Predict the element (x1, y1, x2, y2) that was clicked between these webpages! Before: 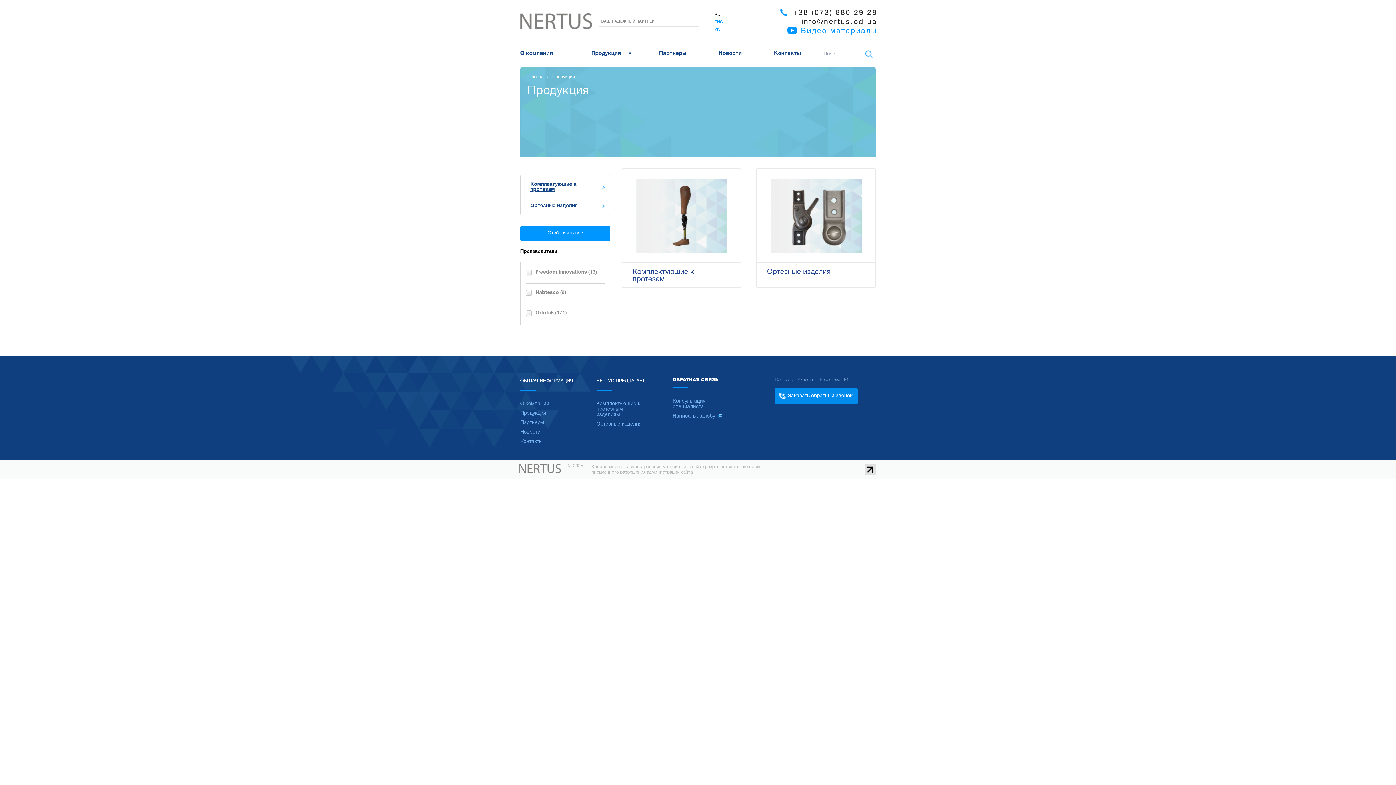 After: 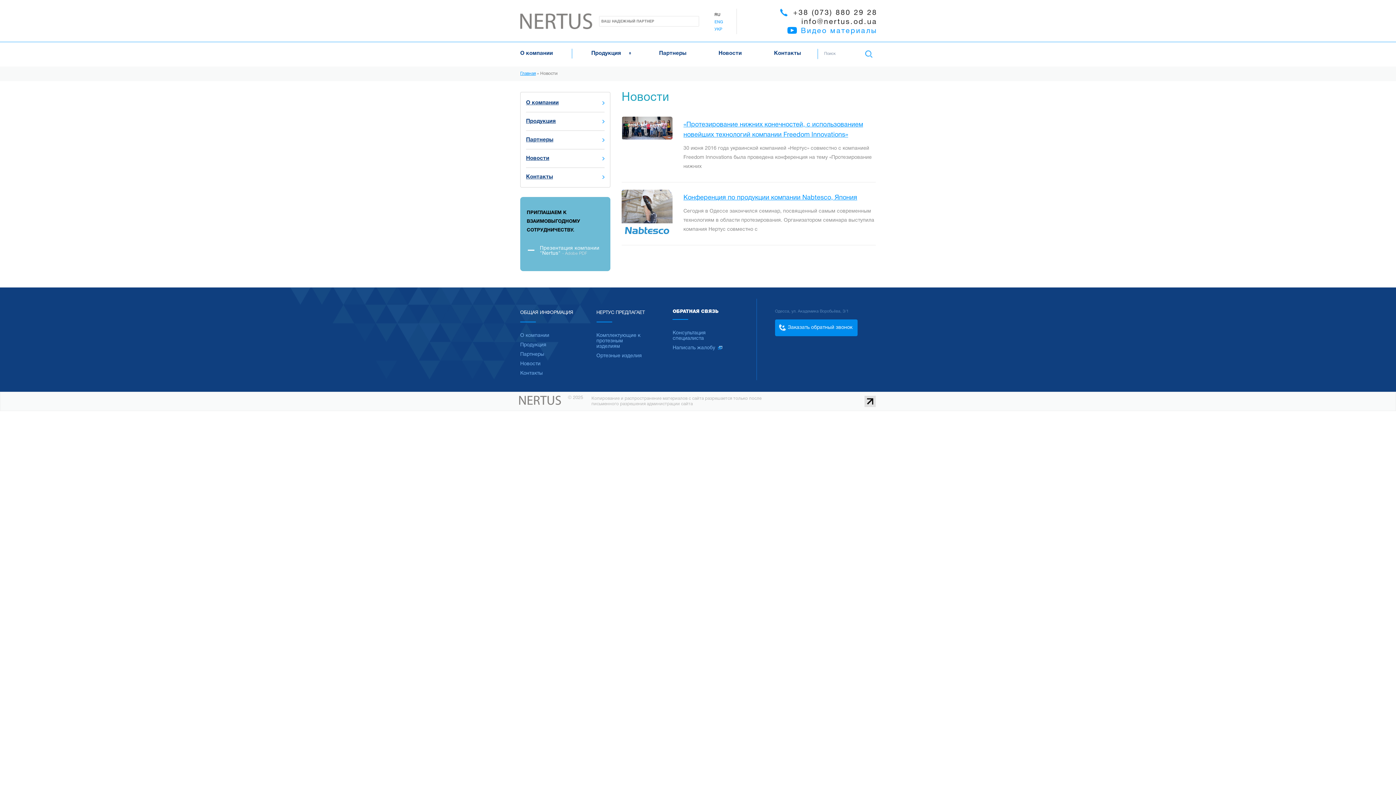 Action: bbox: (718, 50, 742, 56) label: Новости